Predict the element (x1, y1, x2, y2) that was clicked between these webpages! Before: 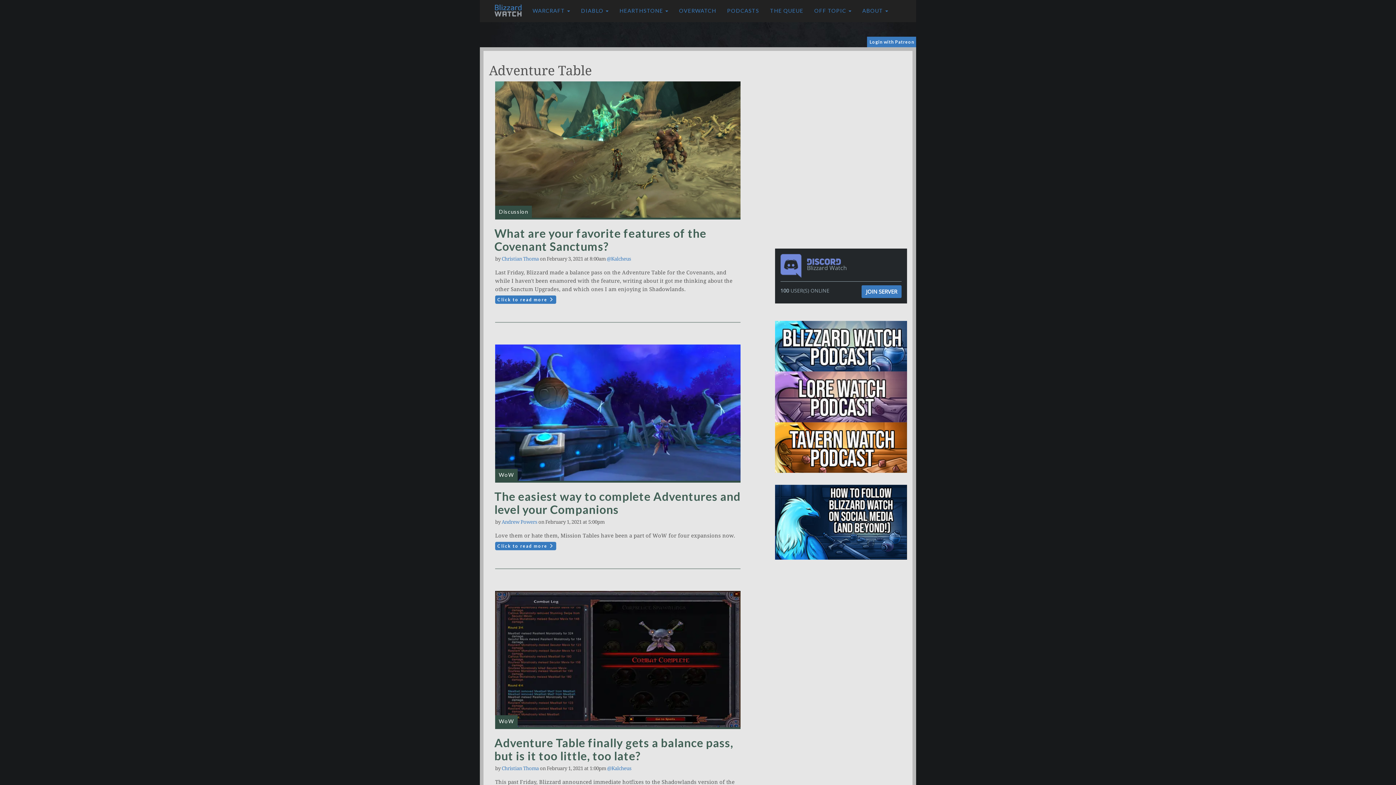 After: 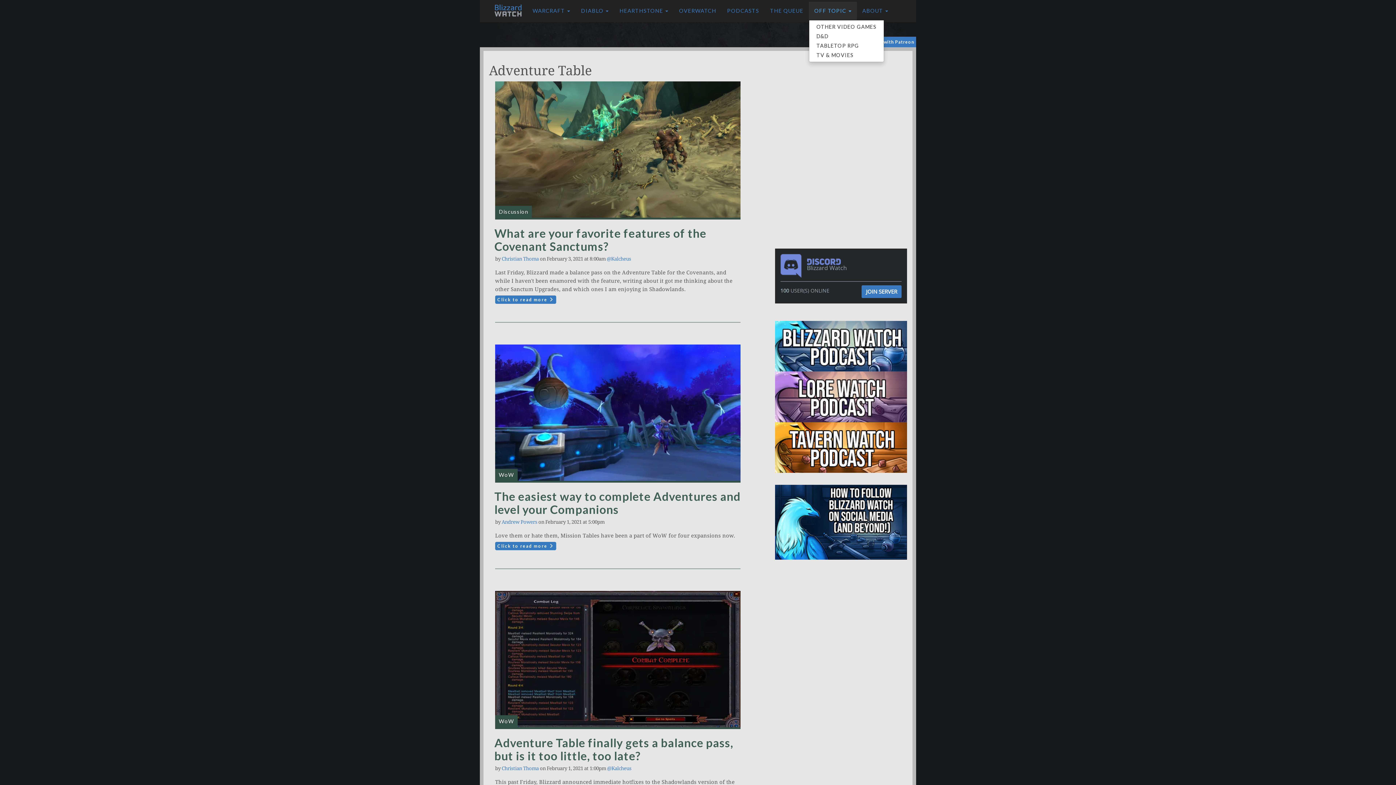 Action: label: OFF TOPIC  bbox: (809, 1, 857, 20)